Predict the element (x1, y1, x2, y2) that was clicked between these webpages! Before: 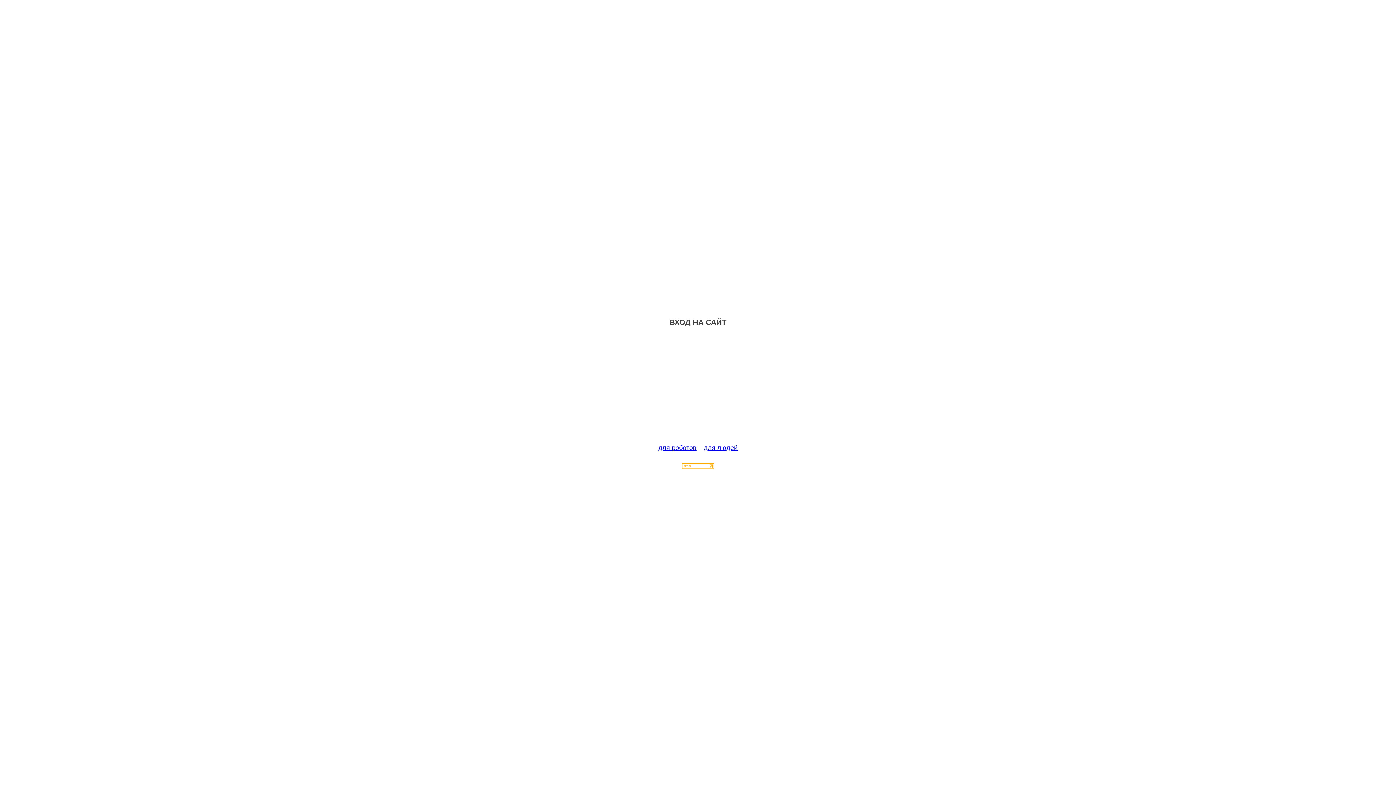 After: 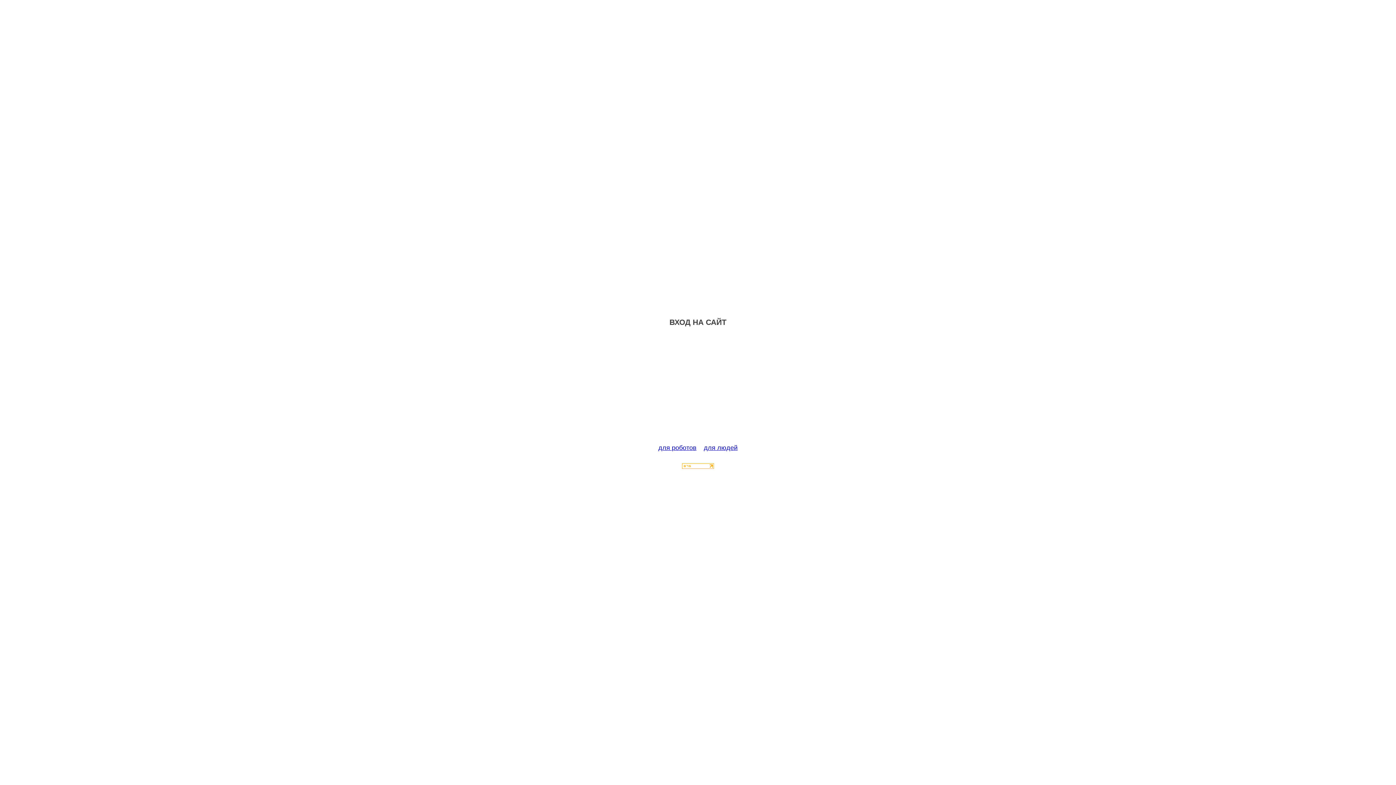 Action: bbox: (682, 463, 714, 470)